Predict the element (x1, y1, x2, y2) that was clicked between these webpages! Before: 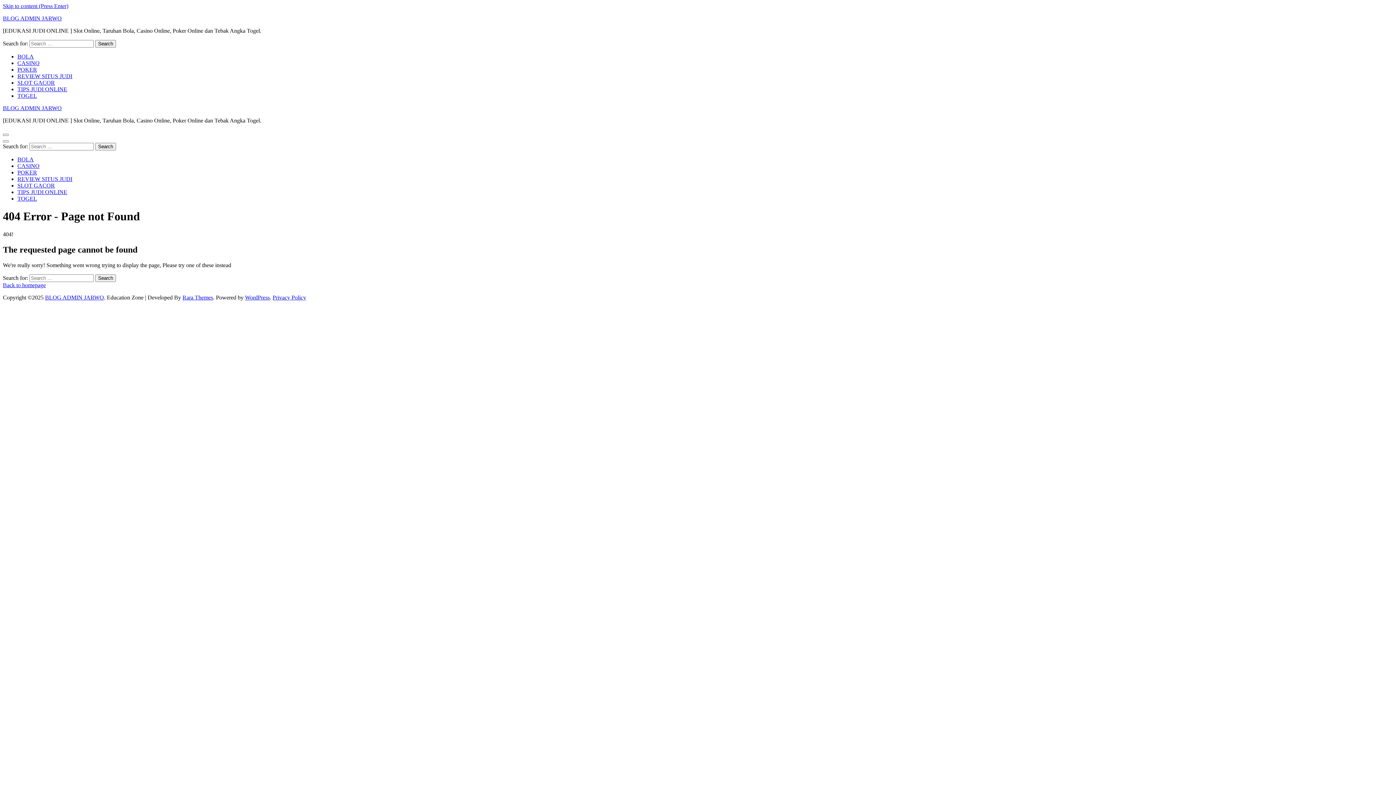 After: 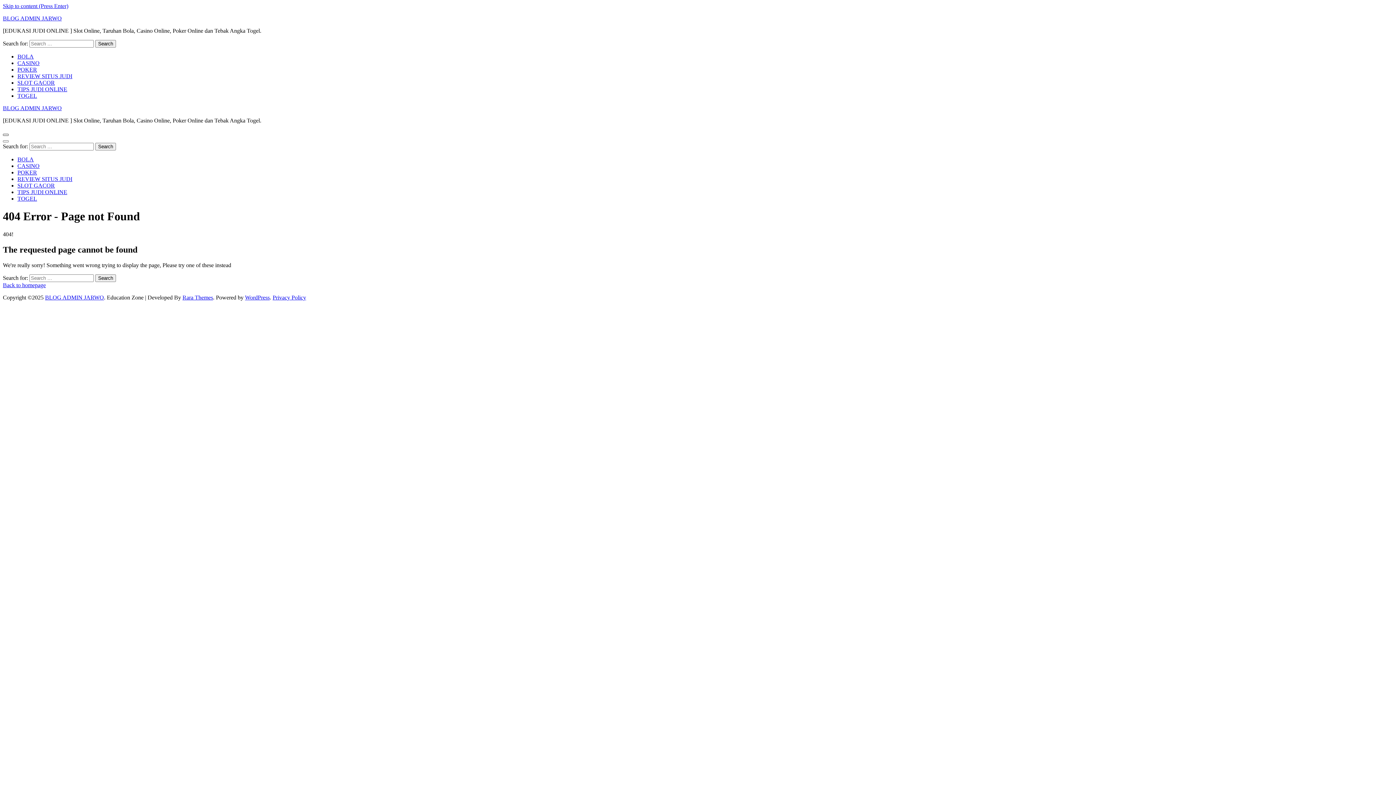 Action: bbox: (2, 133, 8, 136)